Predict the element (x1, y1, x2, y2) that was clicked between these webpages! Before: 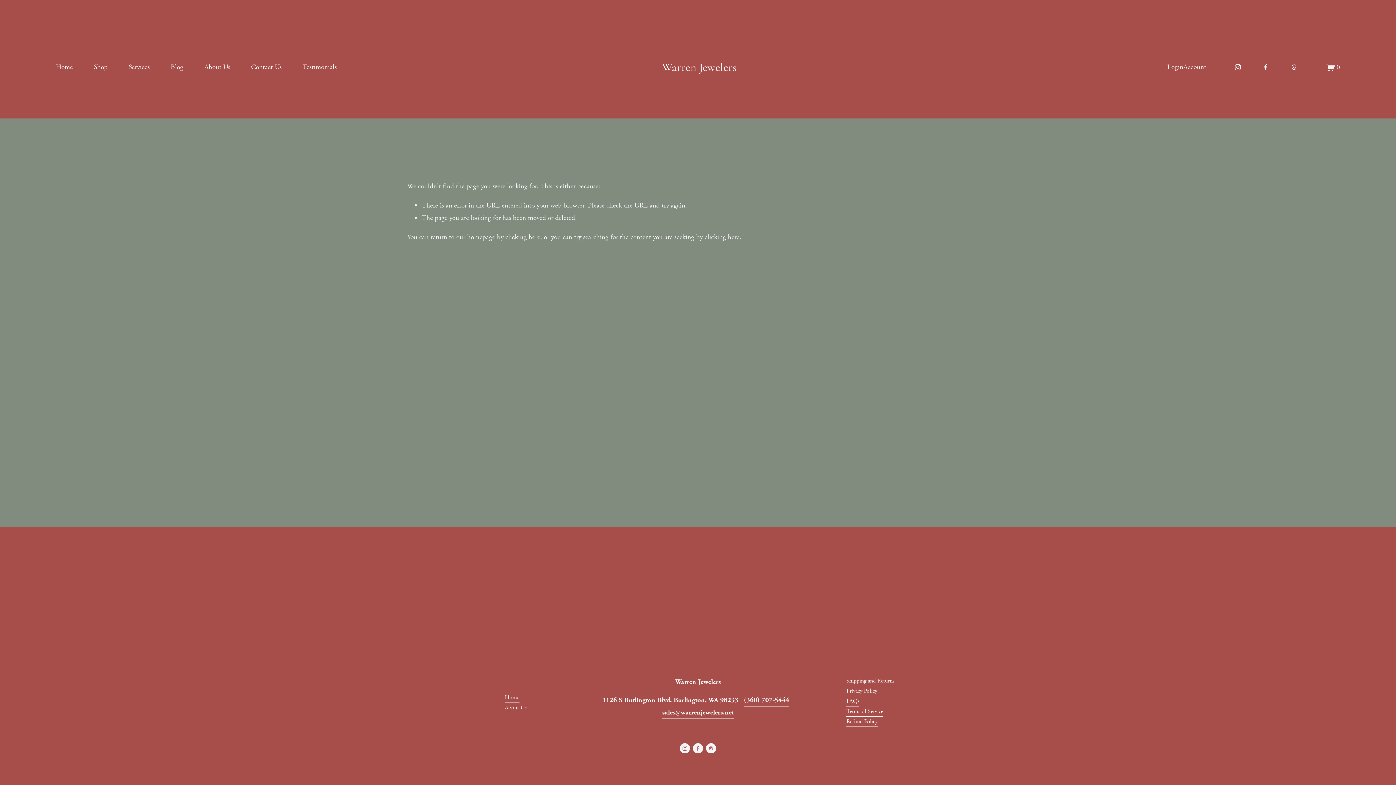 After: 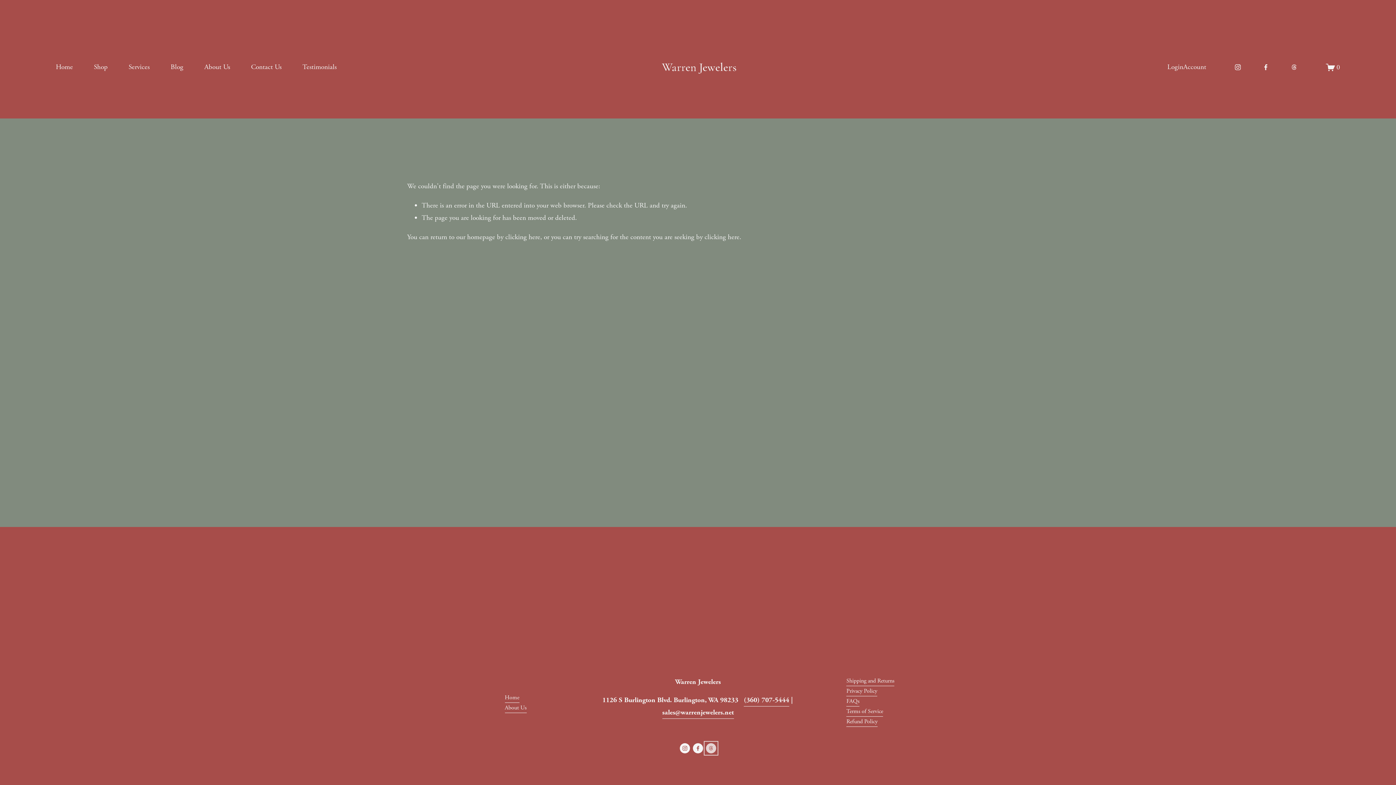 Action: label: Threads bbox: (706, 743, 716, 753)